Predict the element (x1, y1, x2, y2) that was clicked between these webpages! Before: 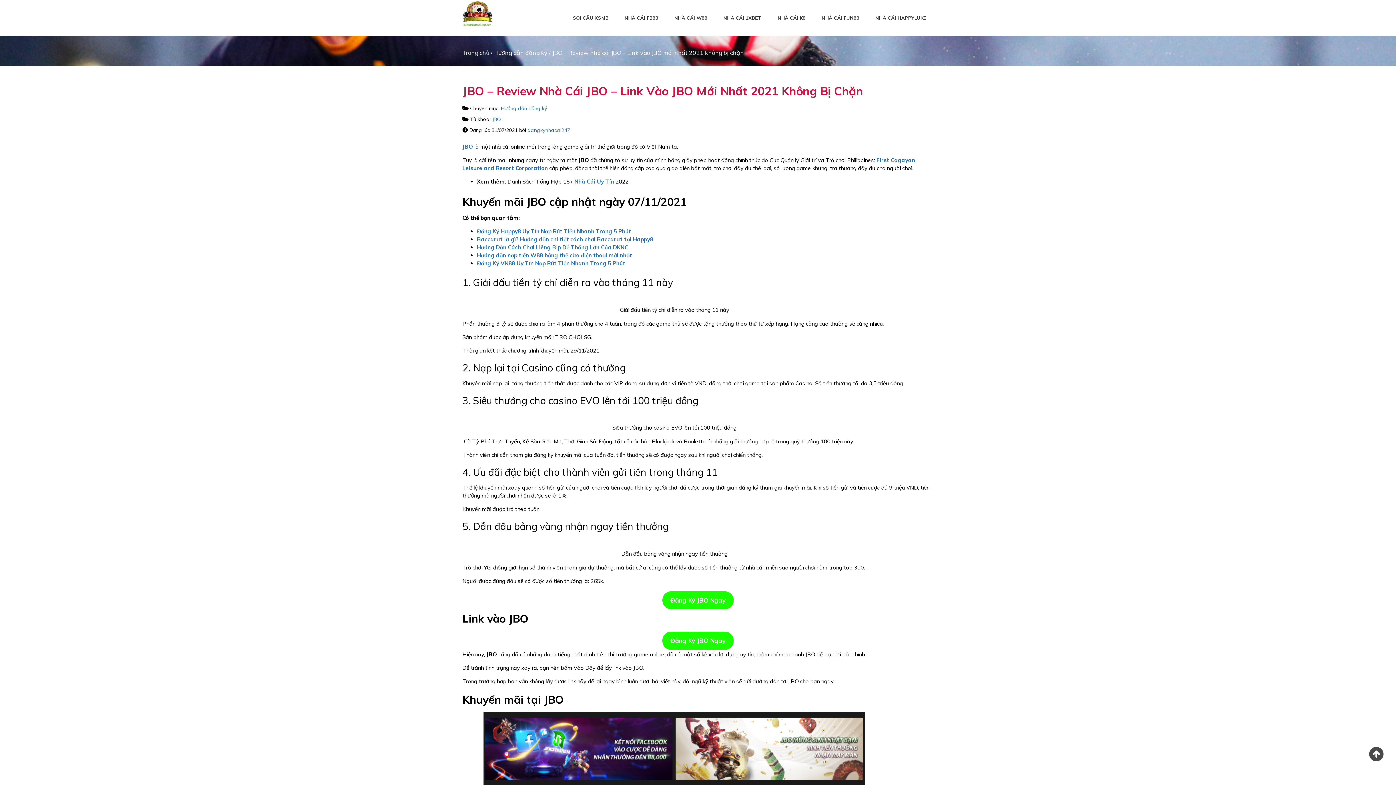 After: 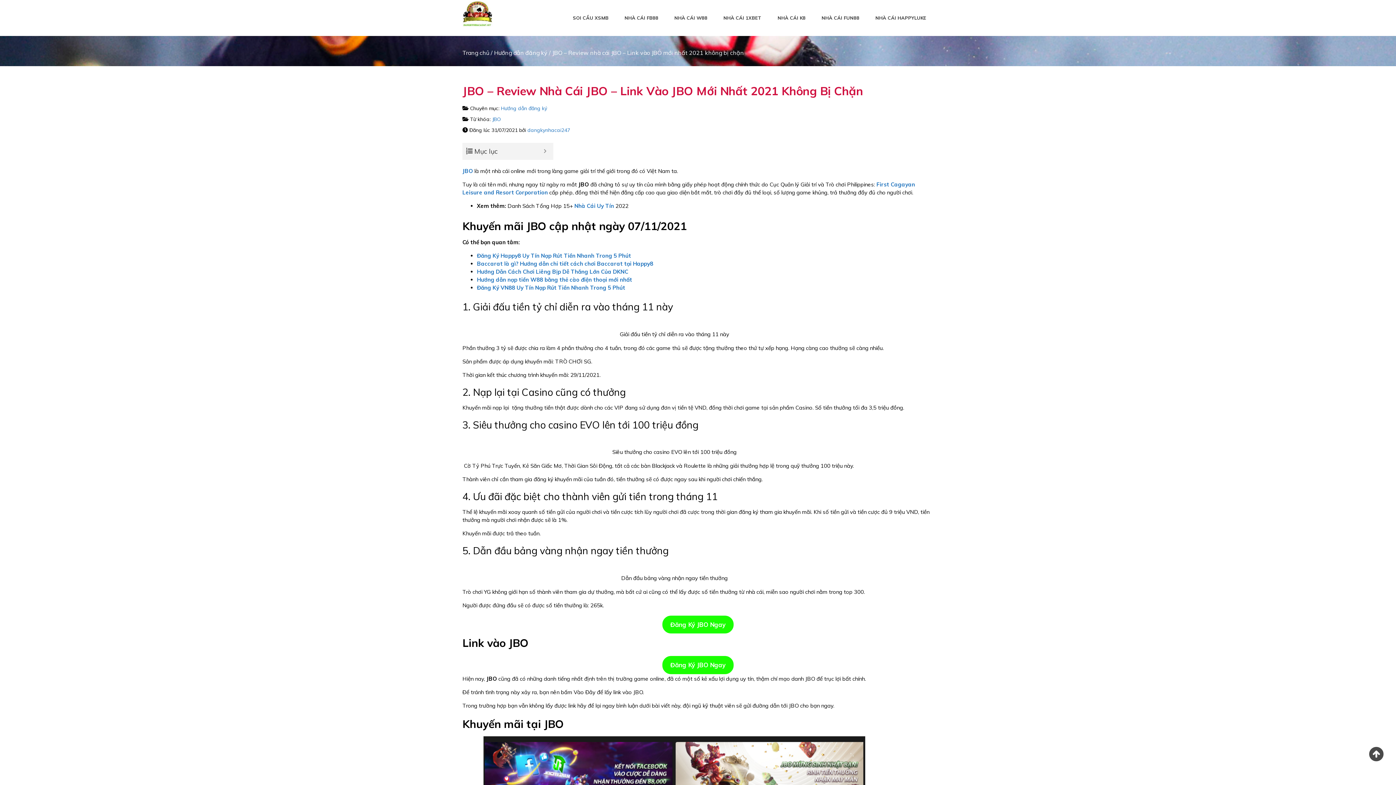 Action: label: Đăng Ký JBO Ngay bbox: (661, 590, 734, 610)